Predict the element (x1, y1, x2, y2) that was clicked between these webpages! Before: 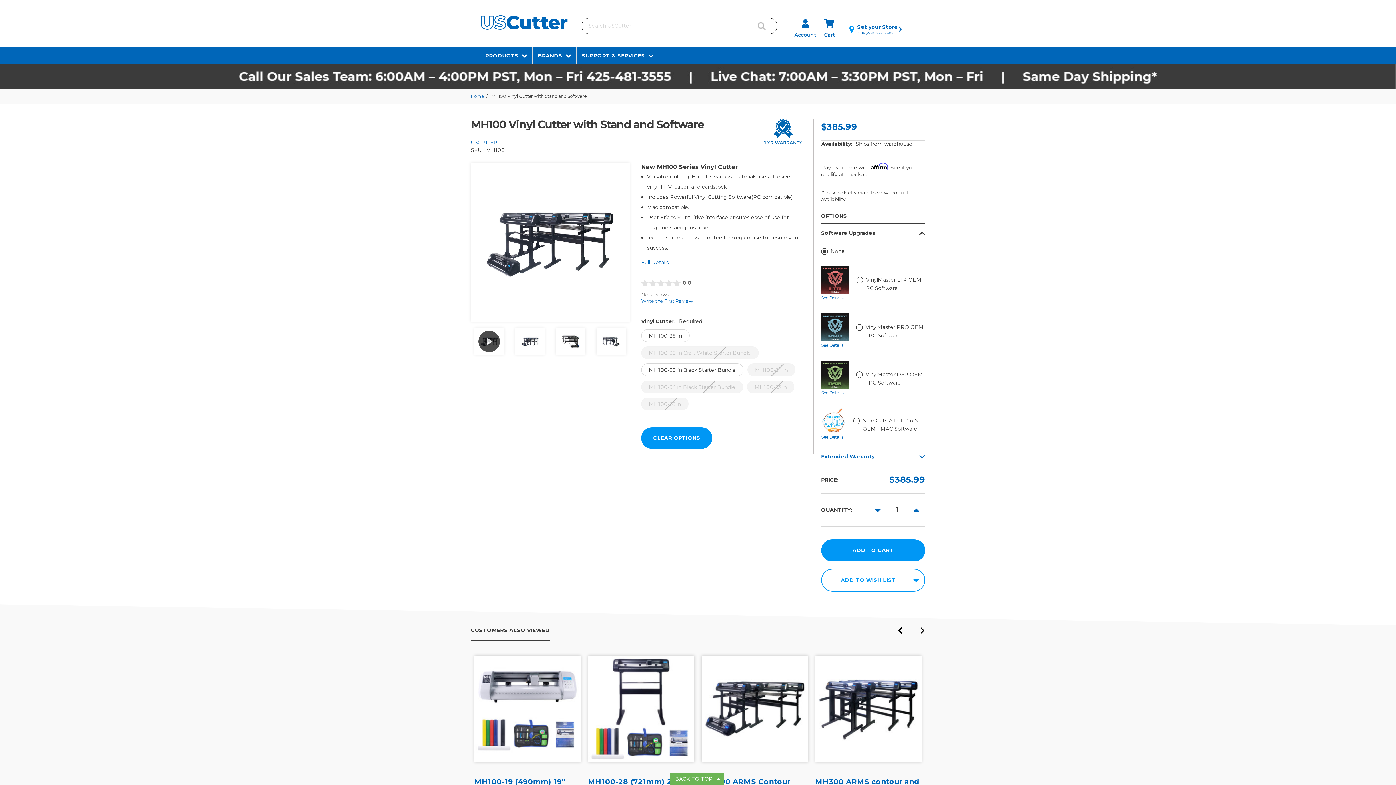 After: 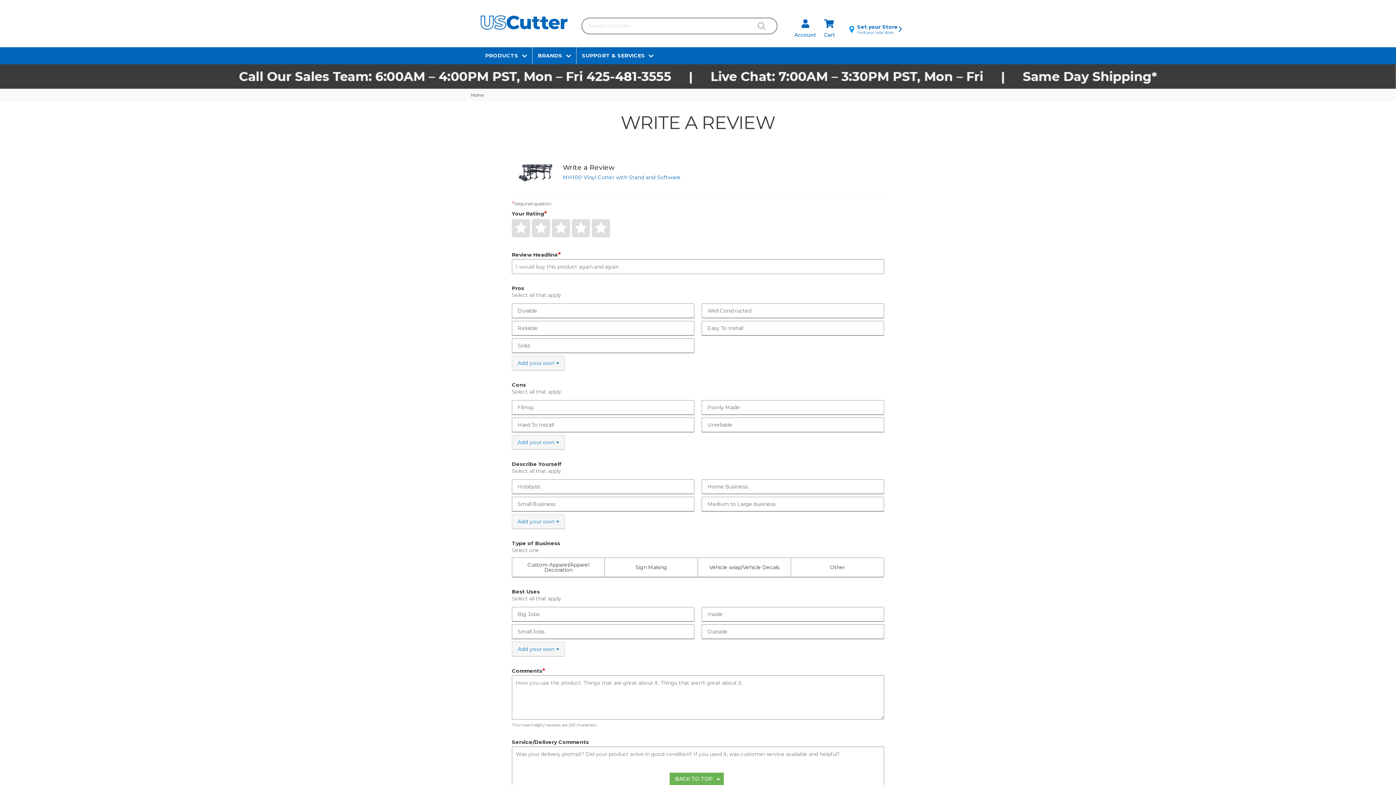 Action: bbox: (641, 297, 704, 304) label: Write the First Review